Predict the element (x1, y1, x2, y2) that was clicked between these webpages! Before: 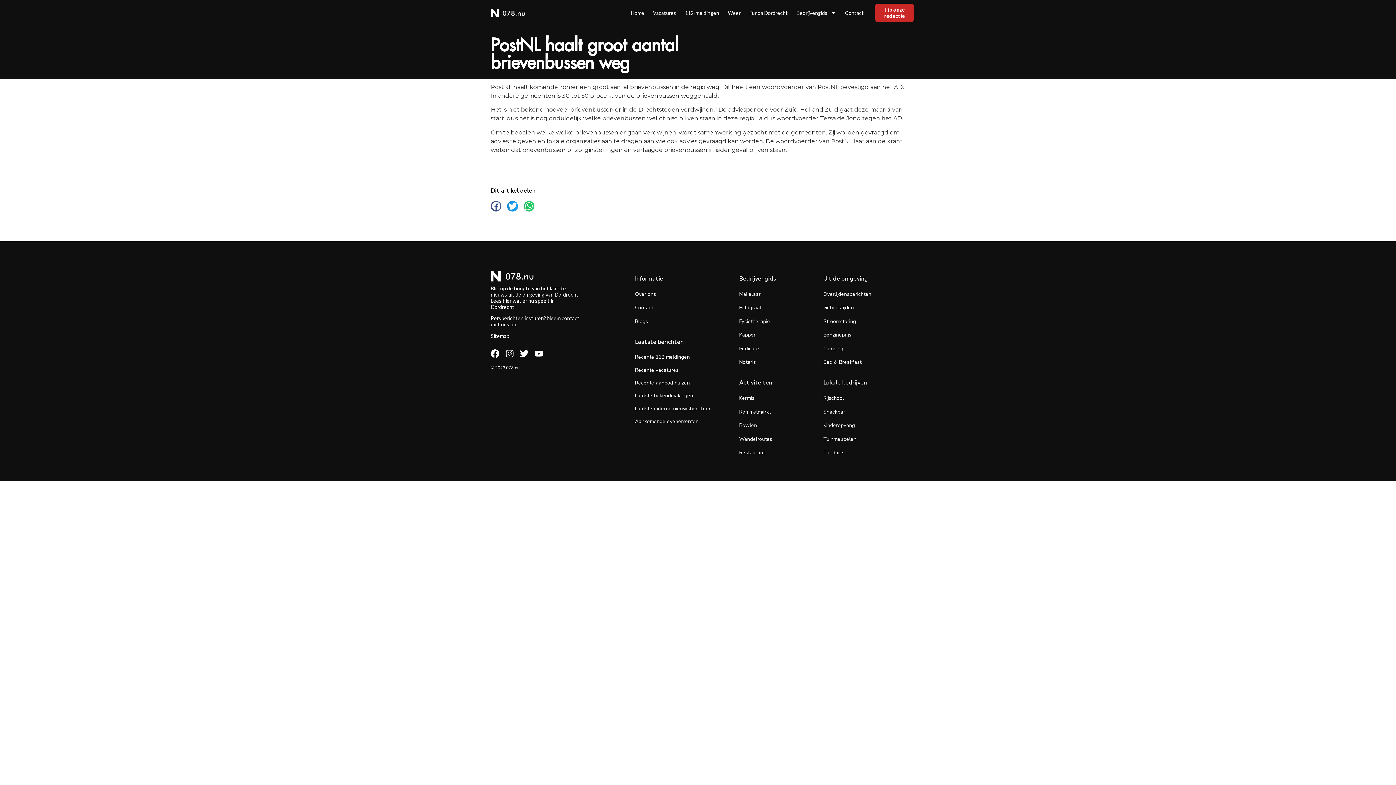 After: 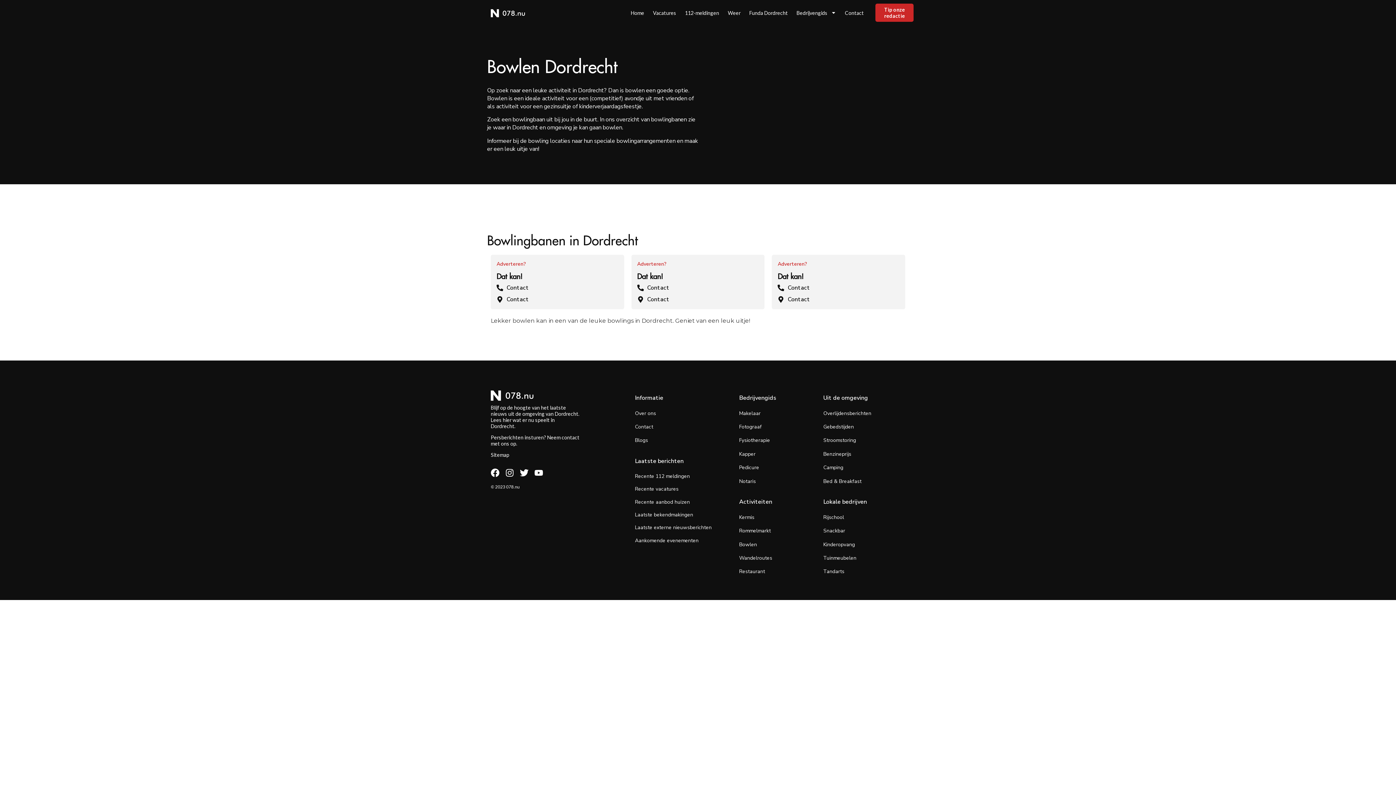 Action: label: Bowlen bbox: (739, 422, 757, 429)